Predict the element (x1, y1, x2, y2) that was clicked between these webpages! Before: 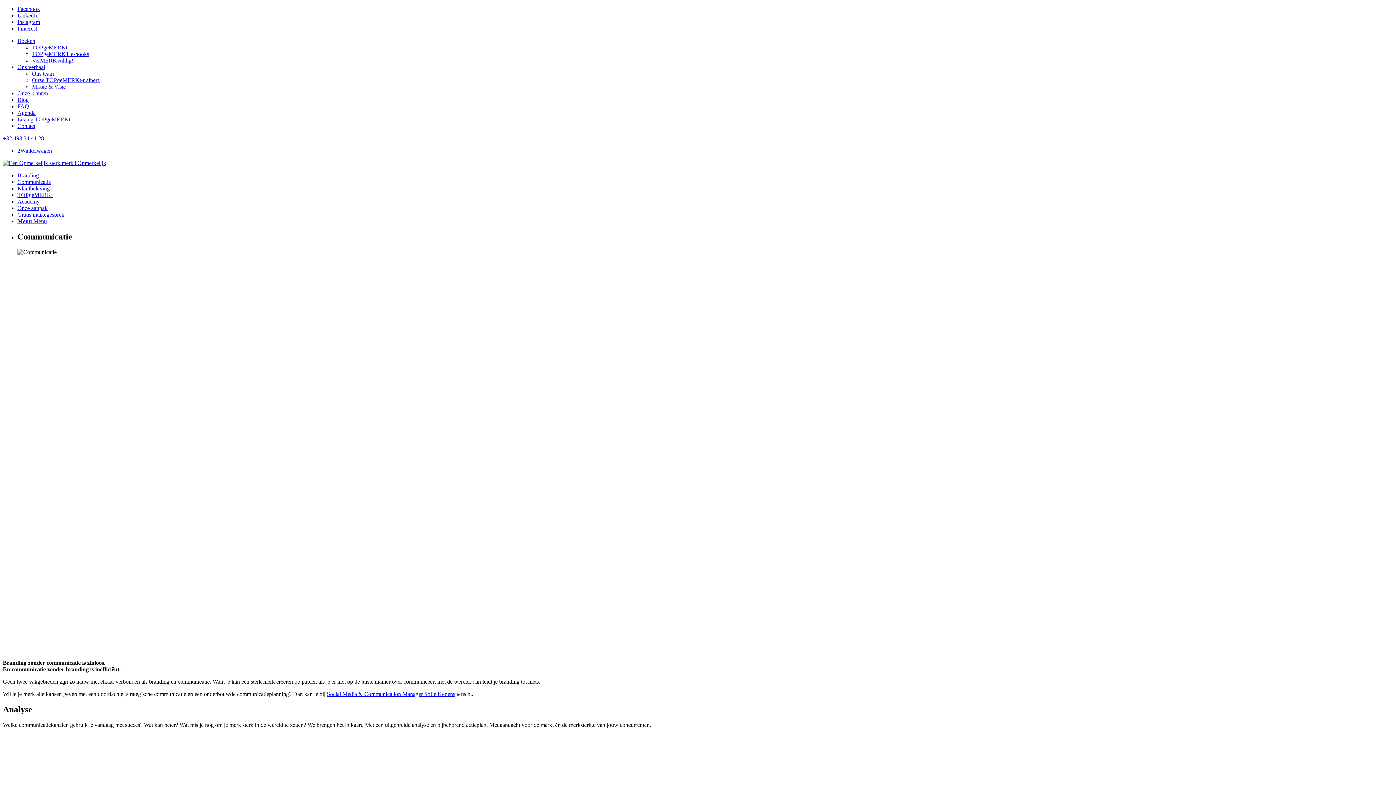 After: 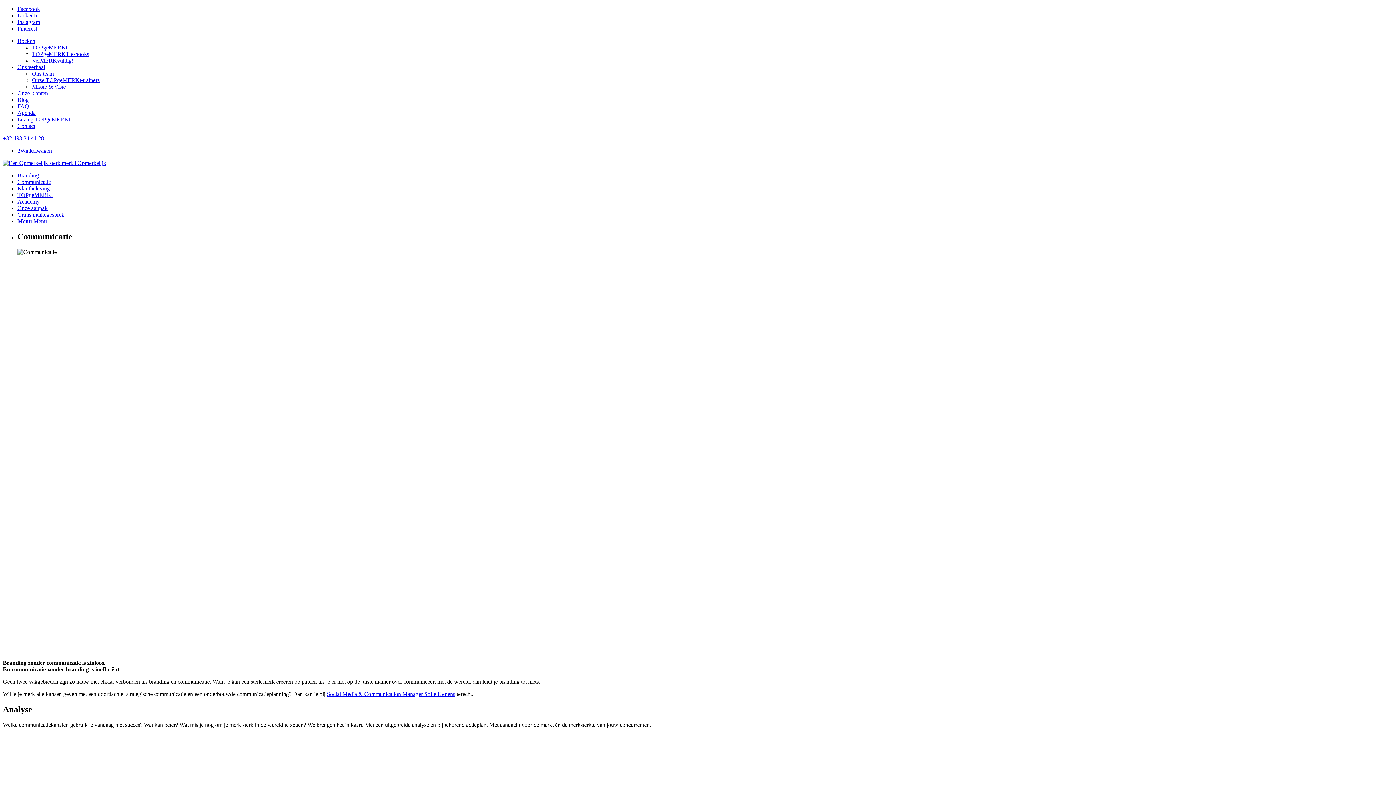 Action: label: +32 493 34 41 28 bbox: (2, 135, 44, 141)